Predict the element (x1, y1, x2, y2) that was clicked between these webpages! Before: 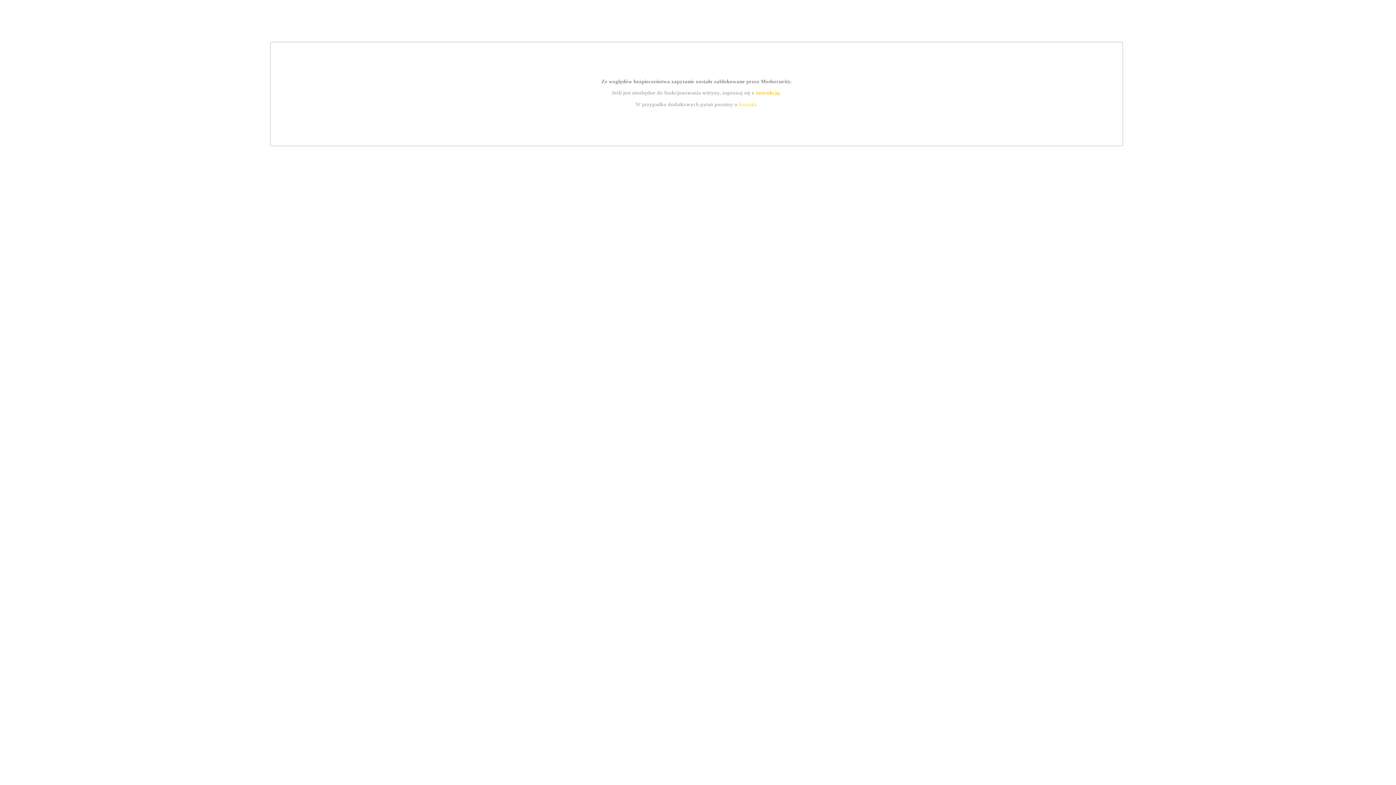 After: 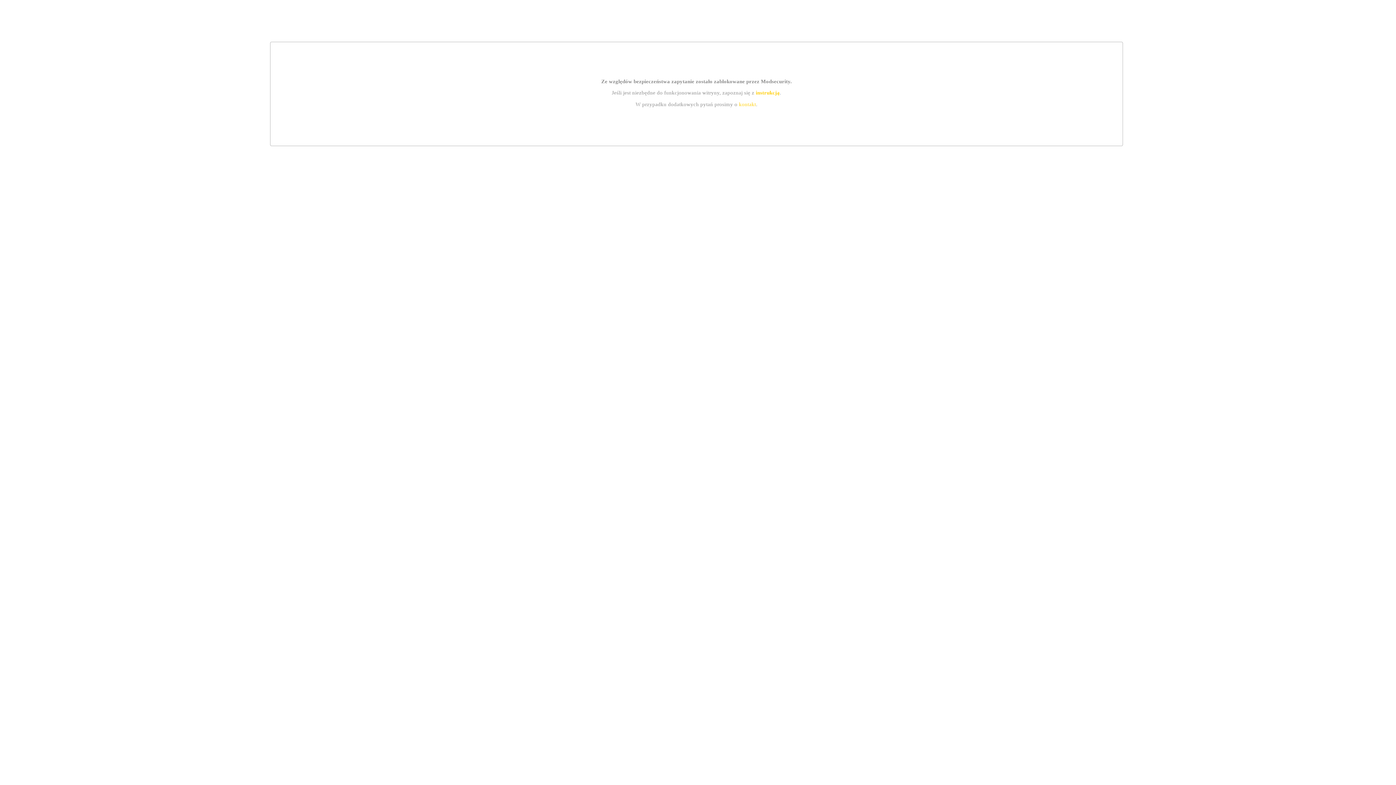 Action: bbox: (755, 89, 779, 95) label: instrukcją